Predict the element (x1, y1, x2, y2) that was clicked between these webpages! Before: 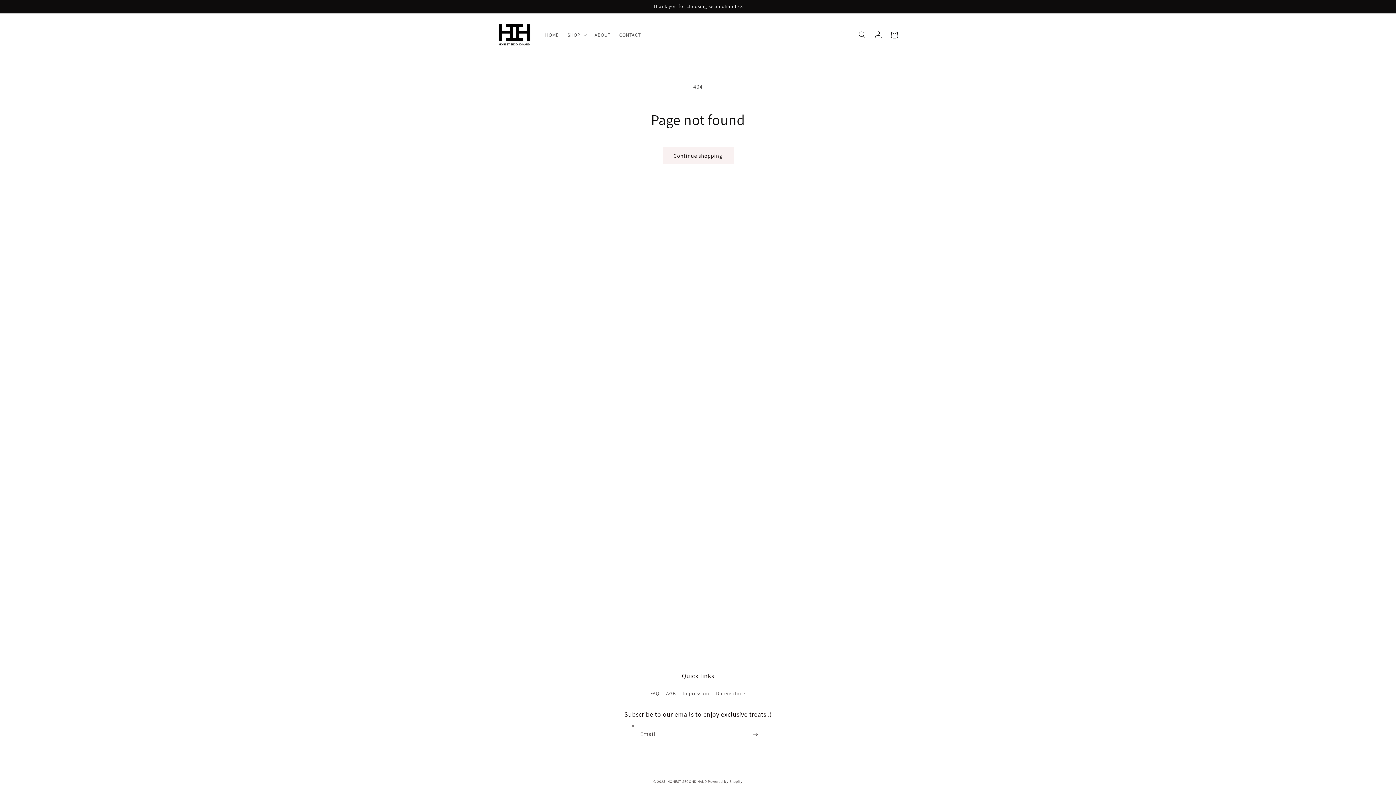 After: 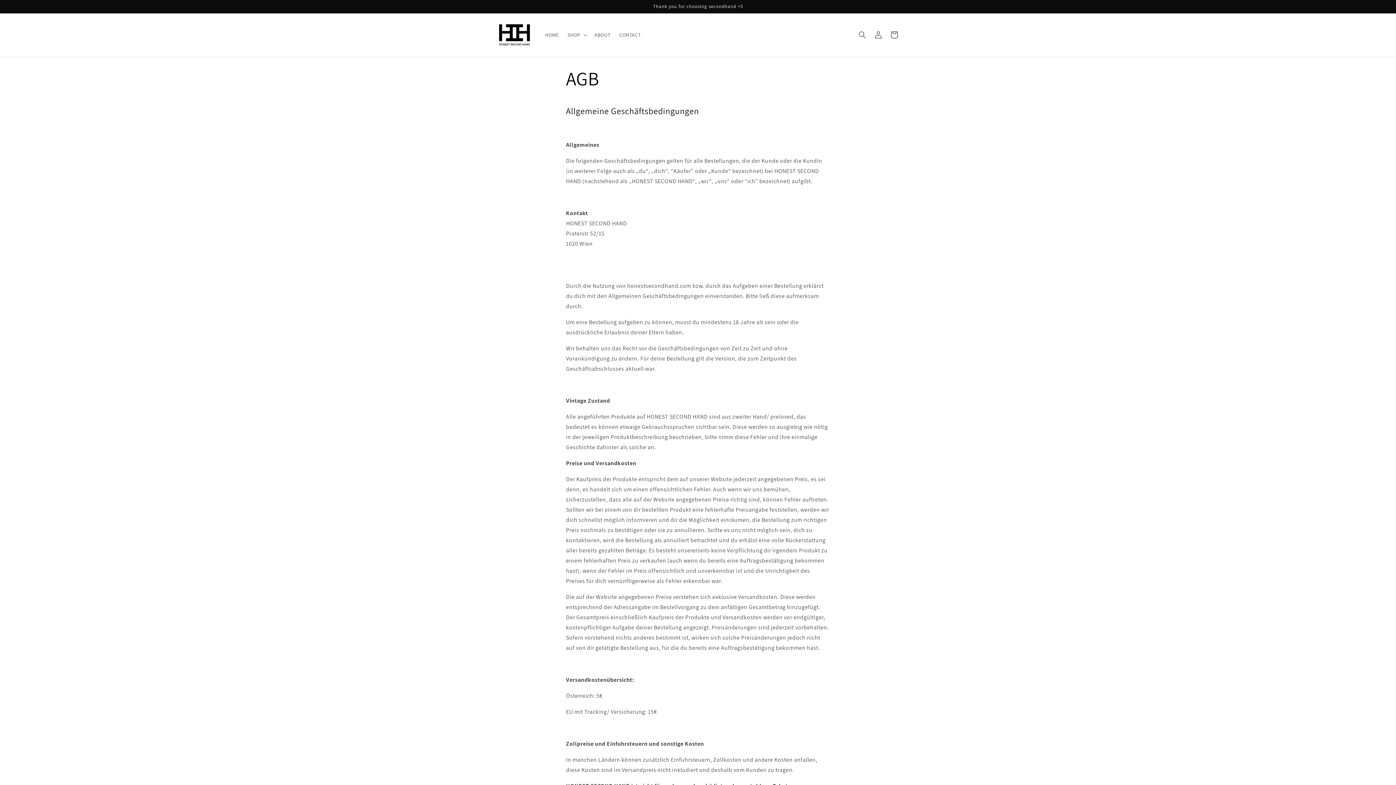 Action: label: AGB bbox: (666, 687, 676, 700)